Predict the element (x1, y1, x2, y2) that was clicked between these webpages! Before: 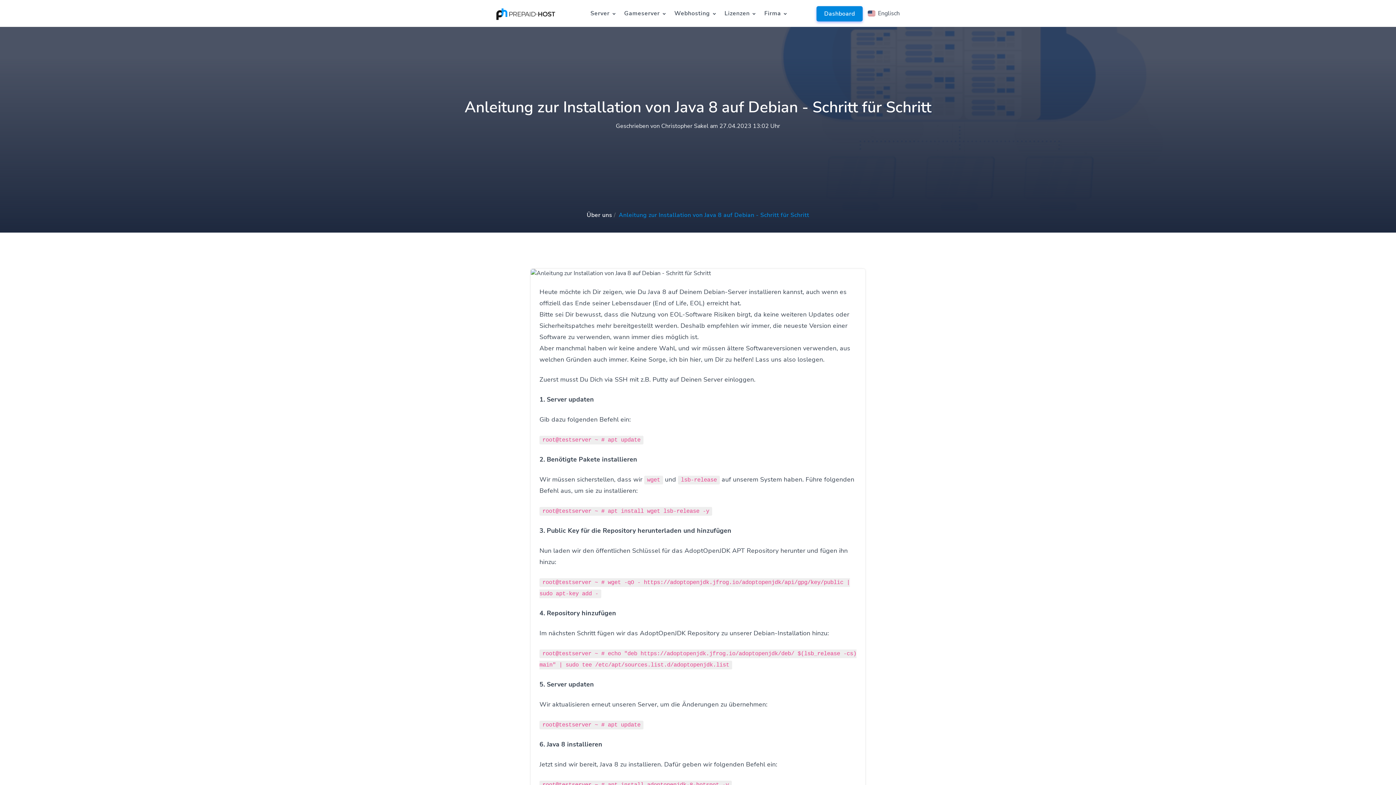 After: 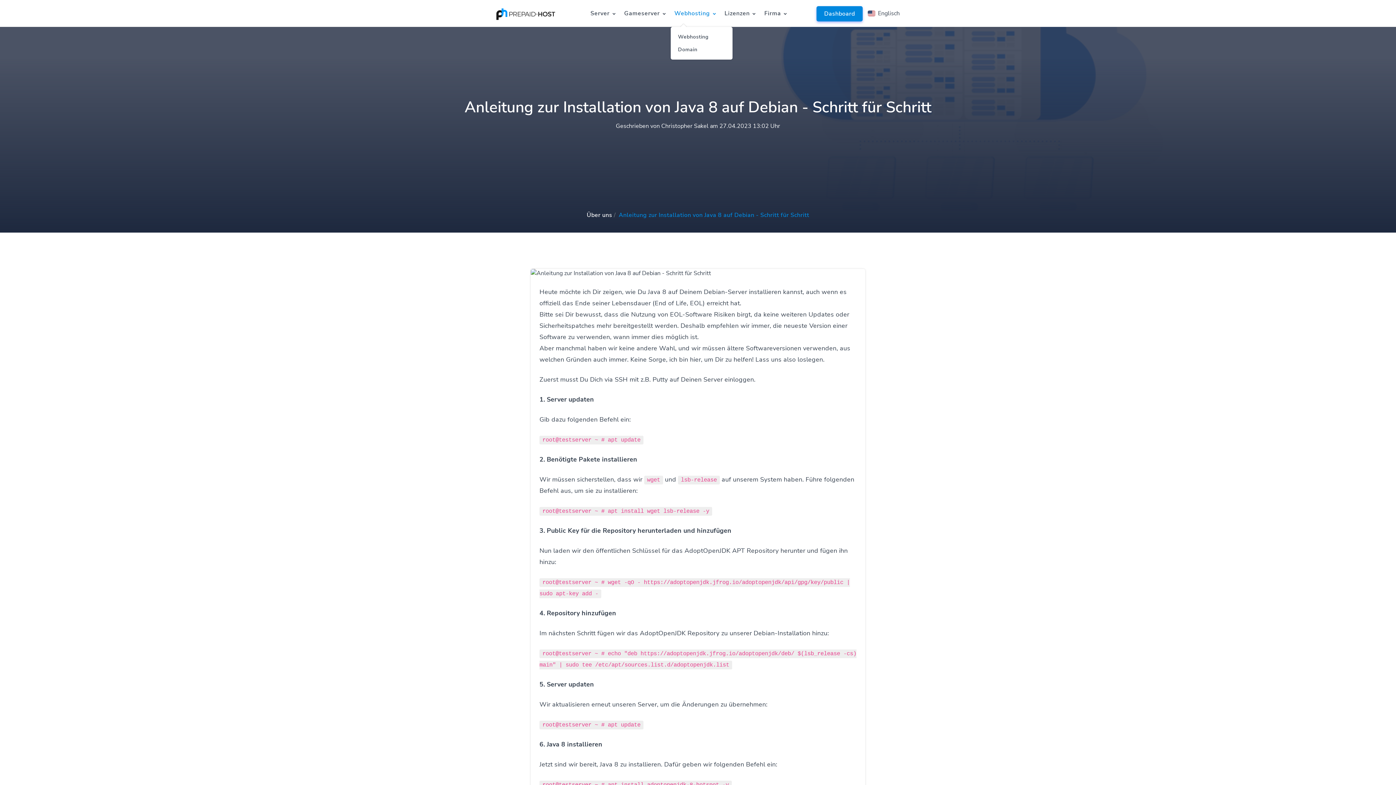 Action: bbox: (670, 0, 713, 26) label: Webhosting